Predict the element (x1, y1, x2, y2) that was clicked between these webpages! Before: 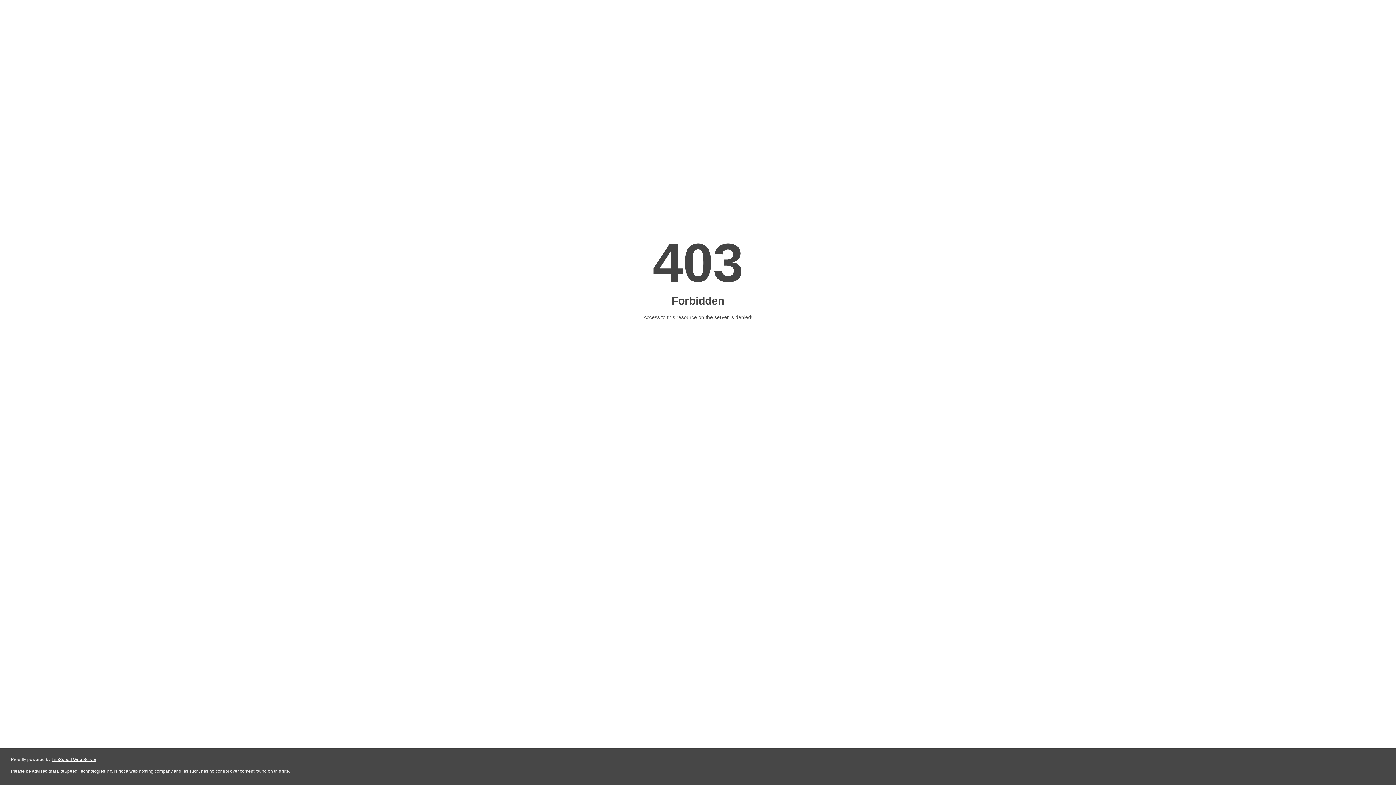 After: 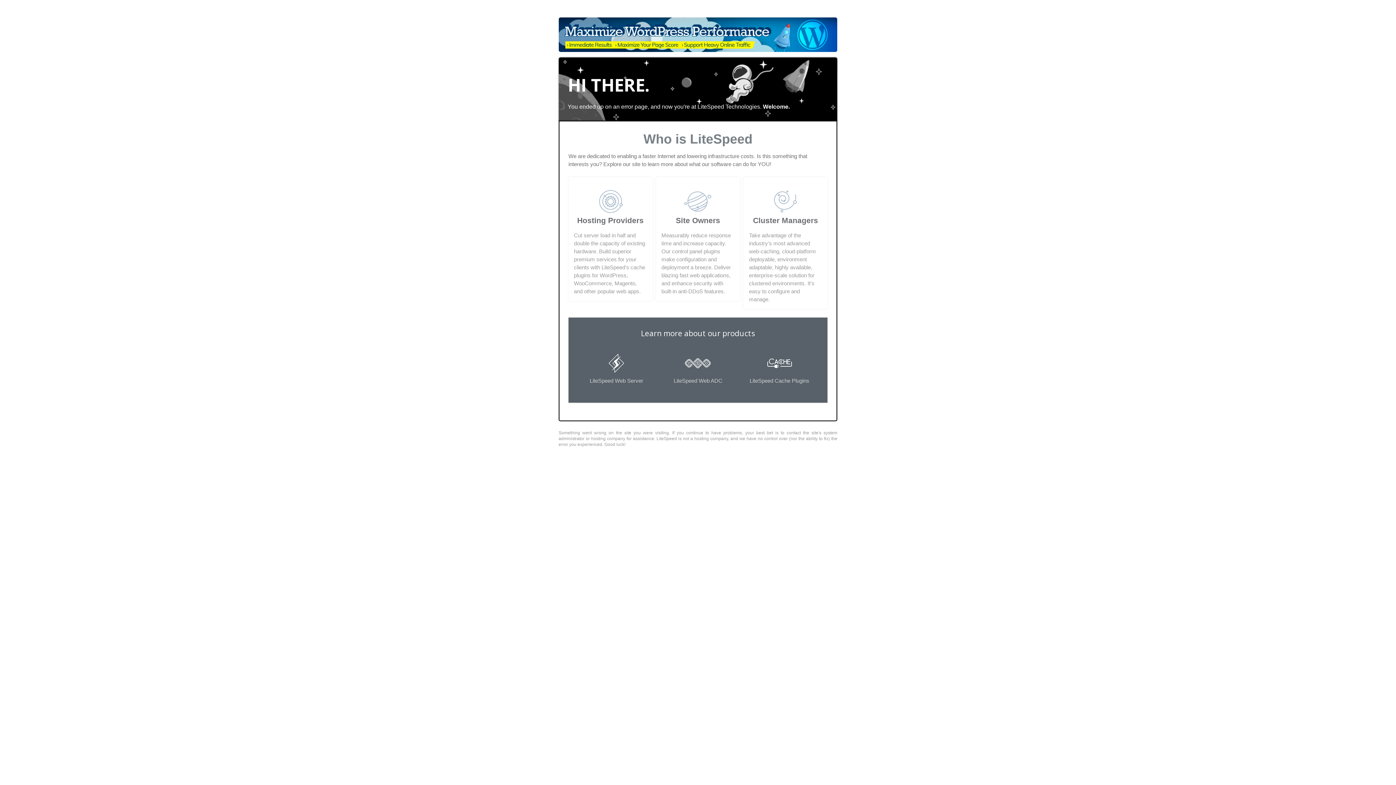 Action: bbox: (51, 757, 96, 762) label: LiteSpeed Web Server